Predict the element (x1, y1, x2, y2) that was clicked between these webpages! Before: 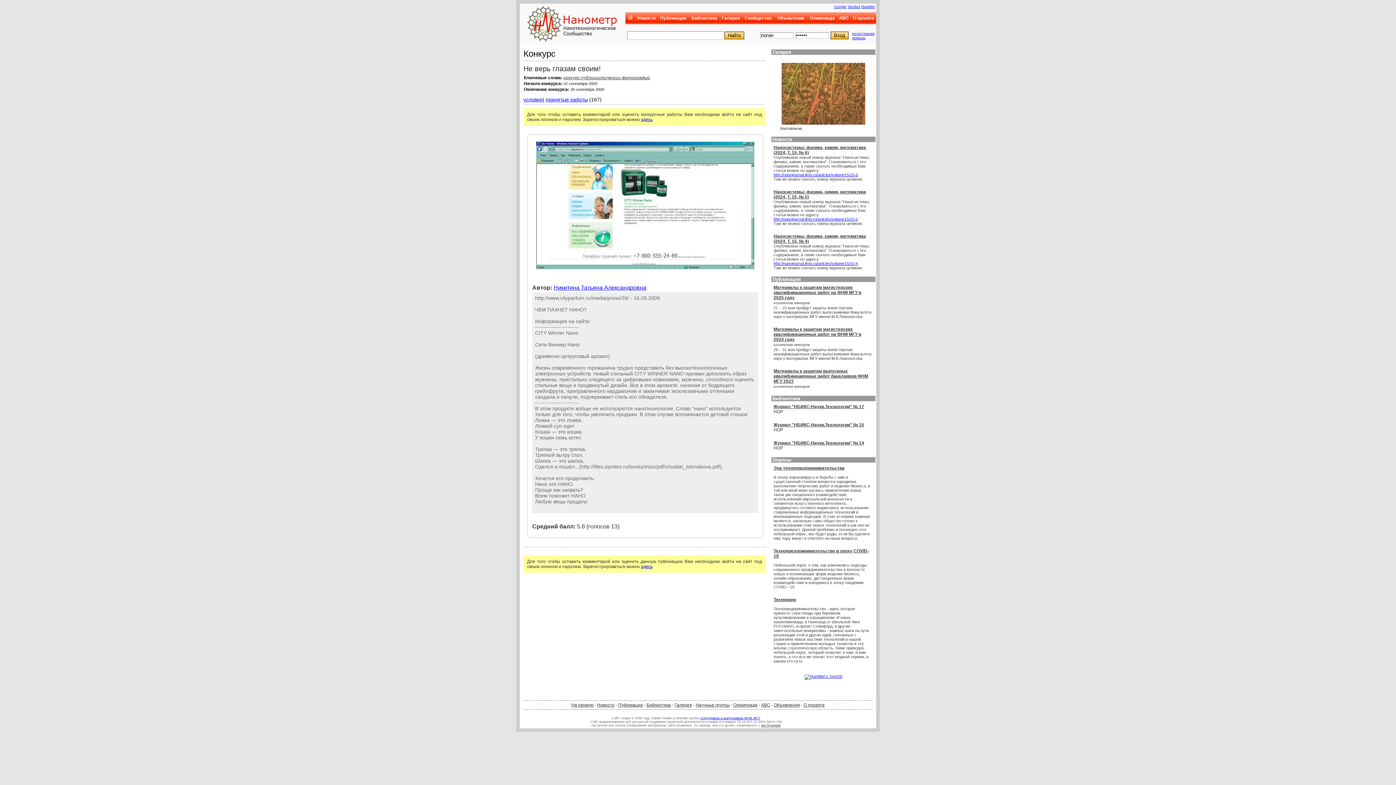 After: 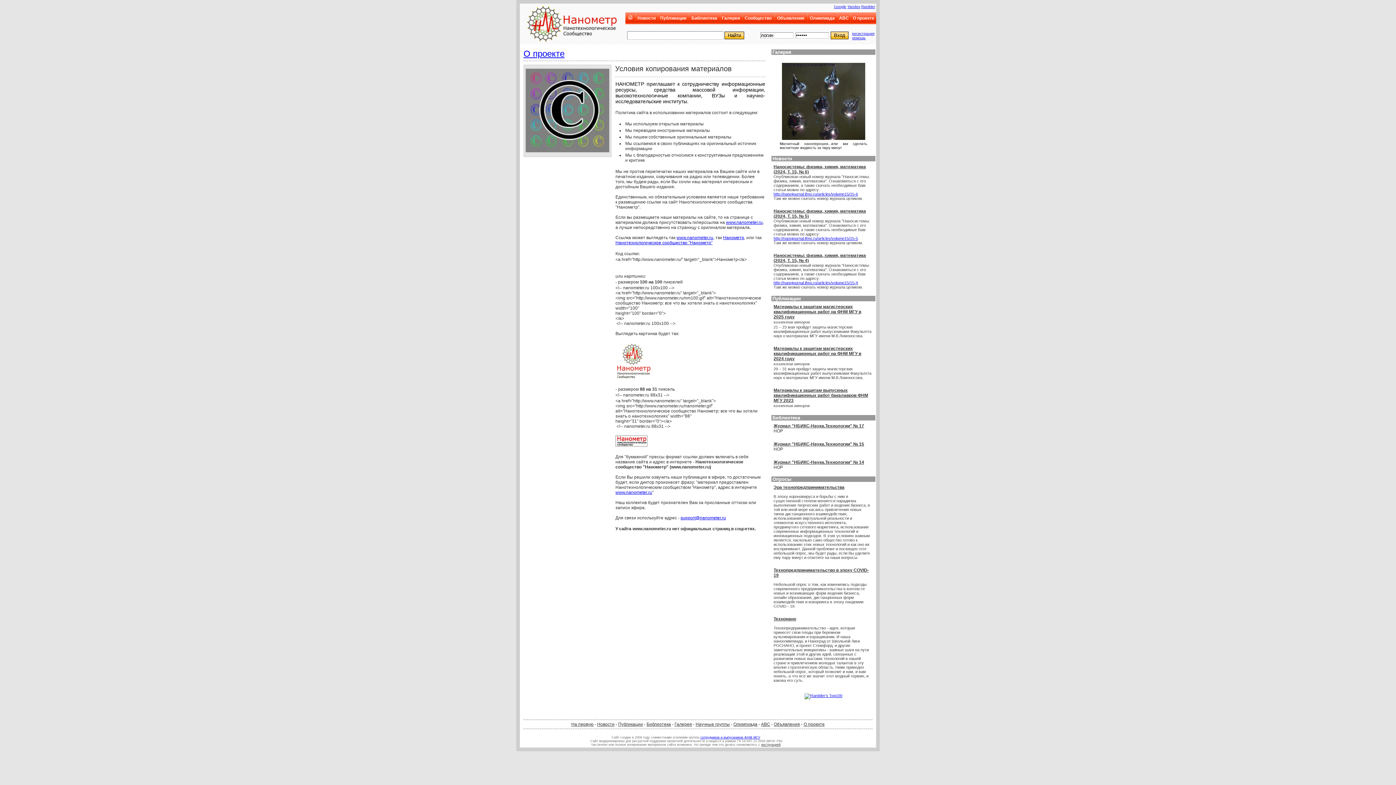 Action: label: инструкцией bbox: (761, 724, 780, 727)